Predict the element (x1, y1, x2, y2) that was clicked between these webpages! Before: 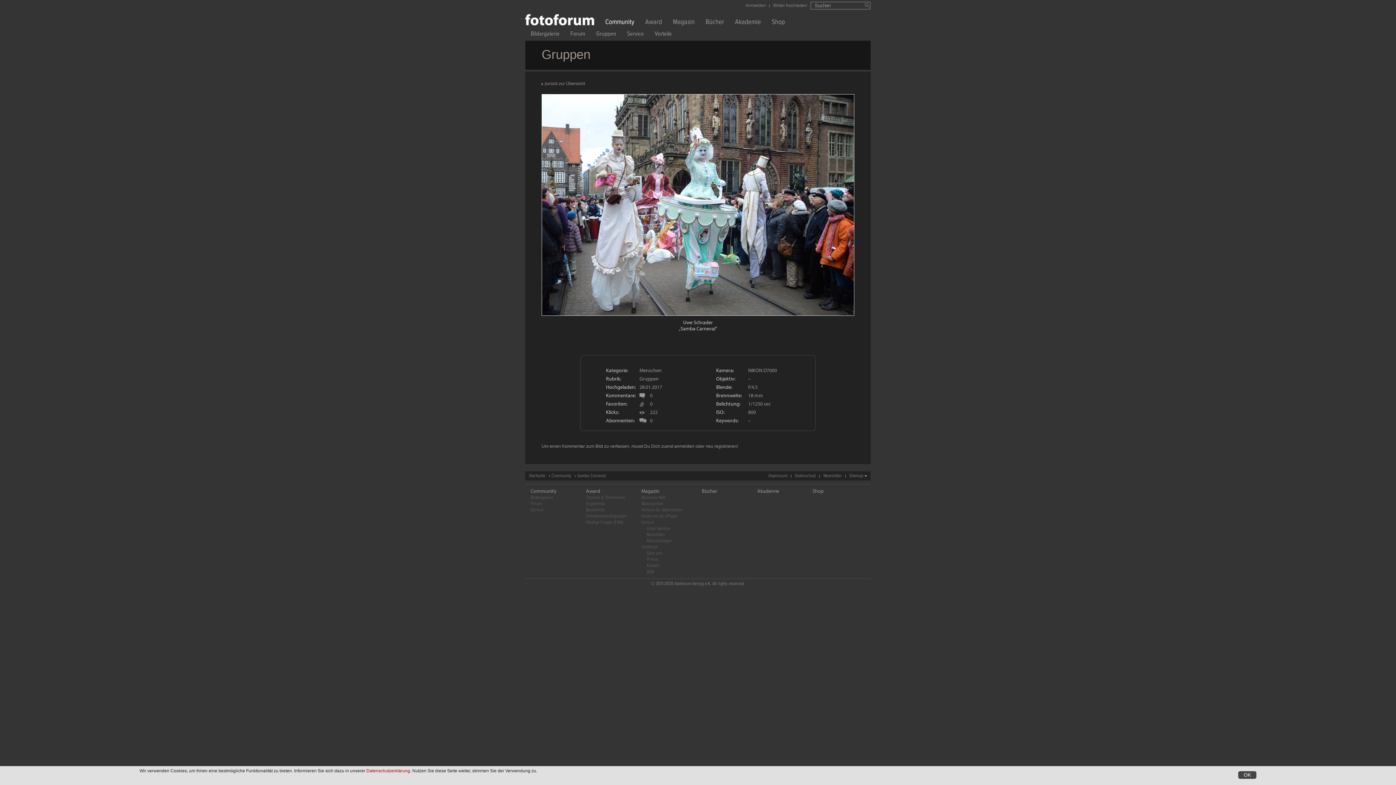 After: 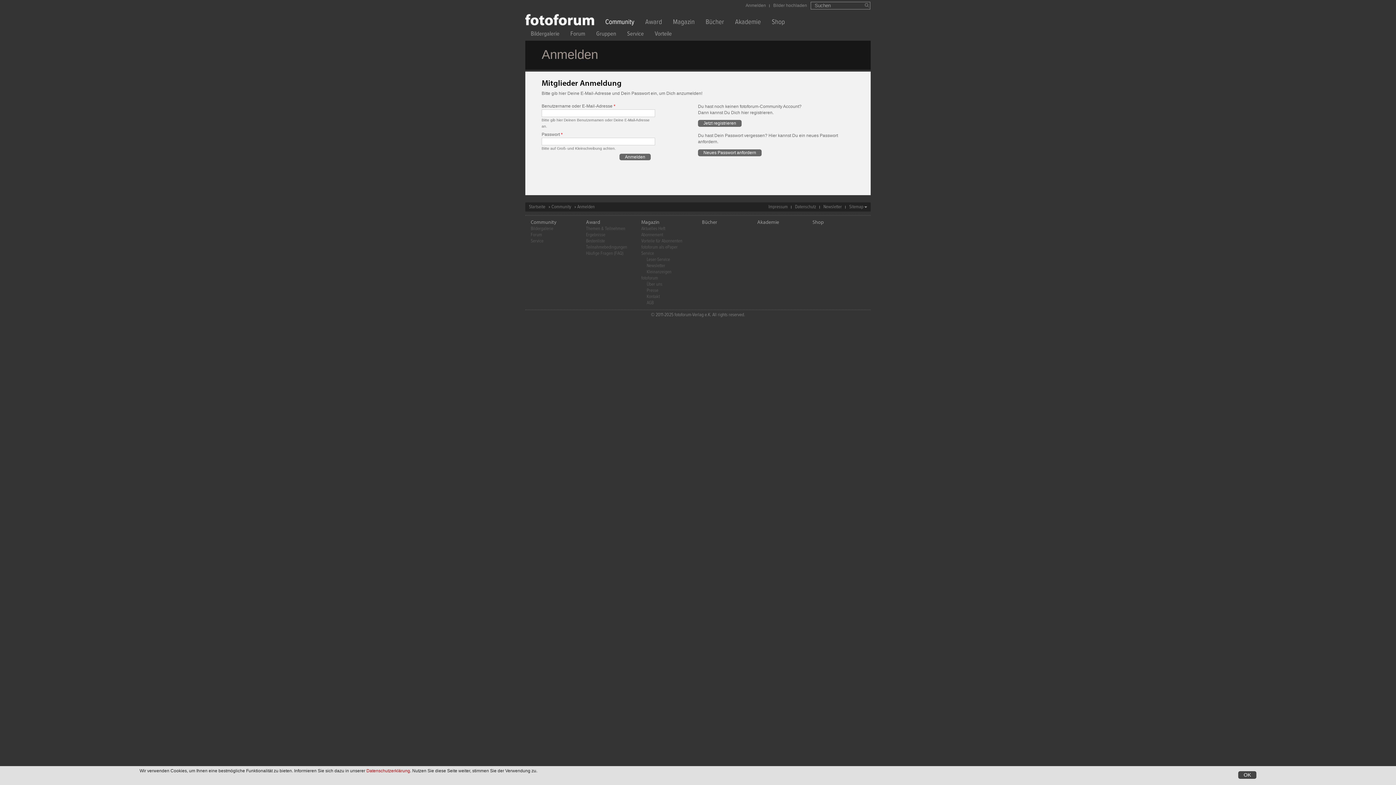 Action: bbox: (742, 2, 769, 8) label: Anmelden